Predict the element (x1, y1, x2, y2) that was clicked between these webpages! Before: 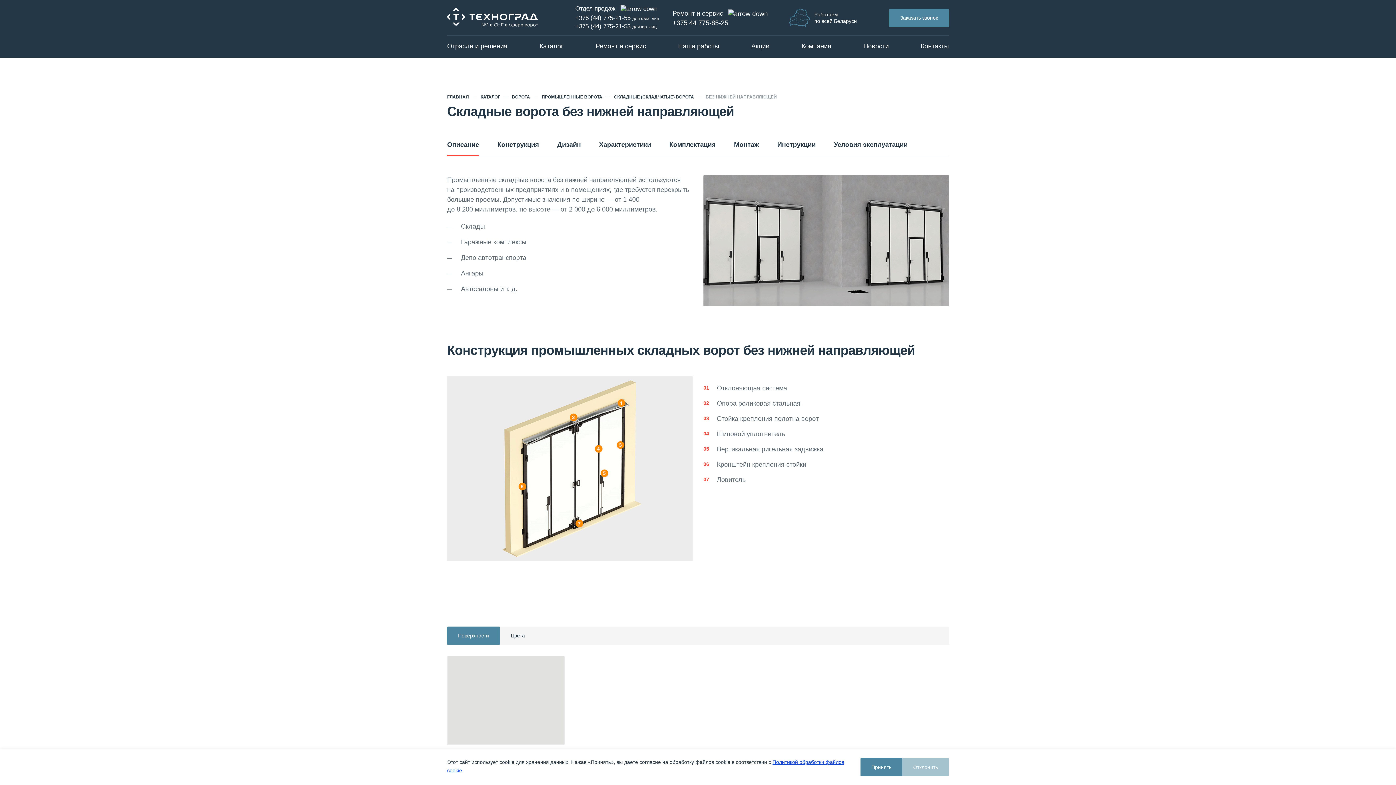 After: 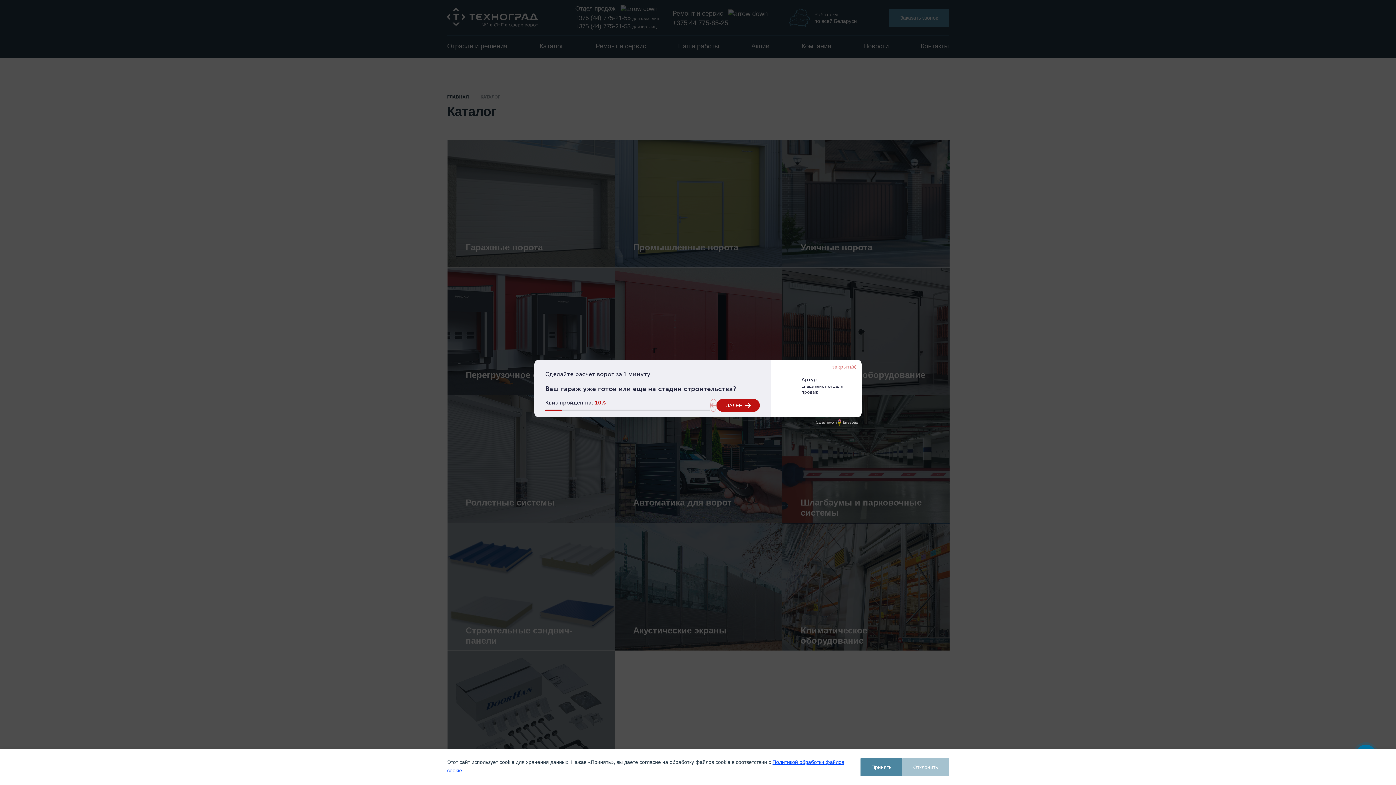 Action: label: КАТАЛОГ bbox: (480, 94, 500, 99)